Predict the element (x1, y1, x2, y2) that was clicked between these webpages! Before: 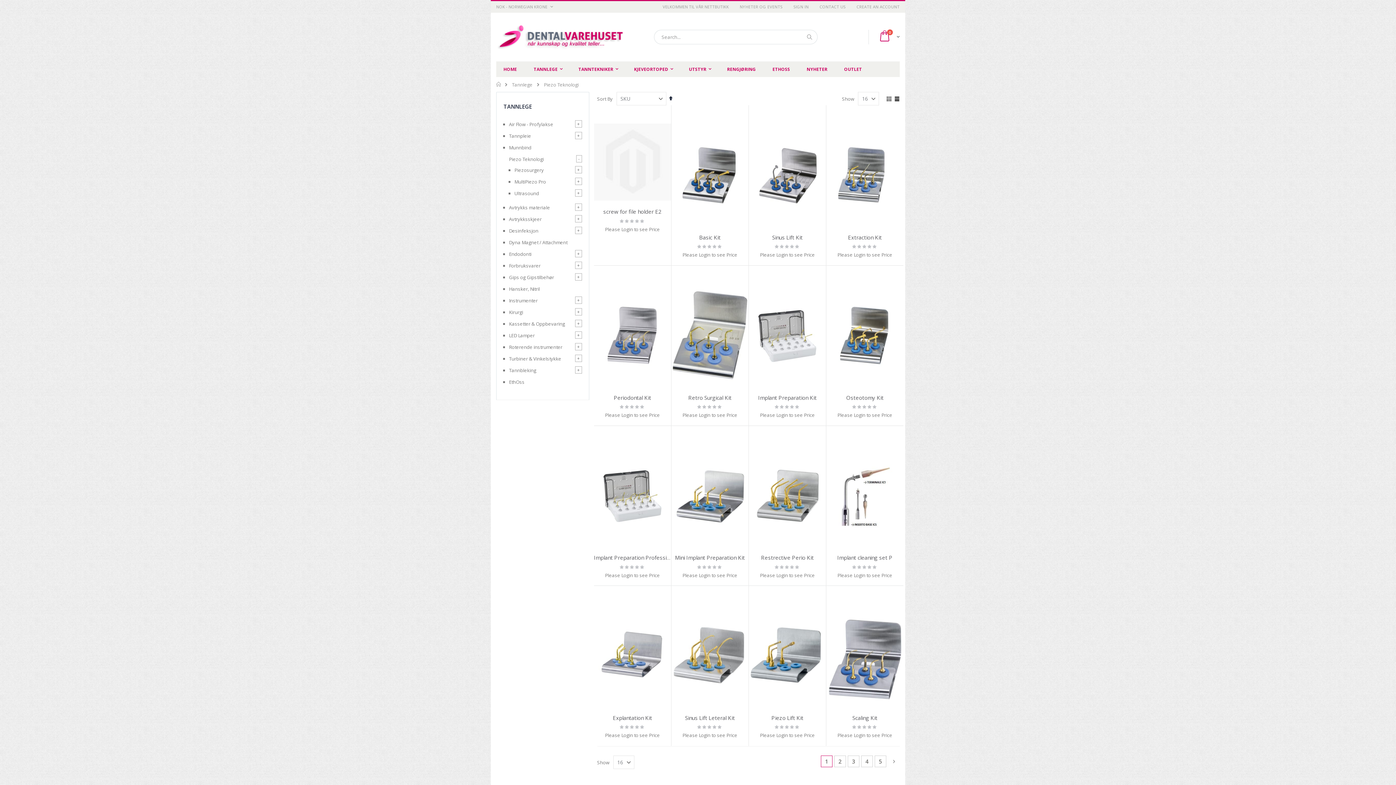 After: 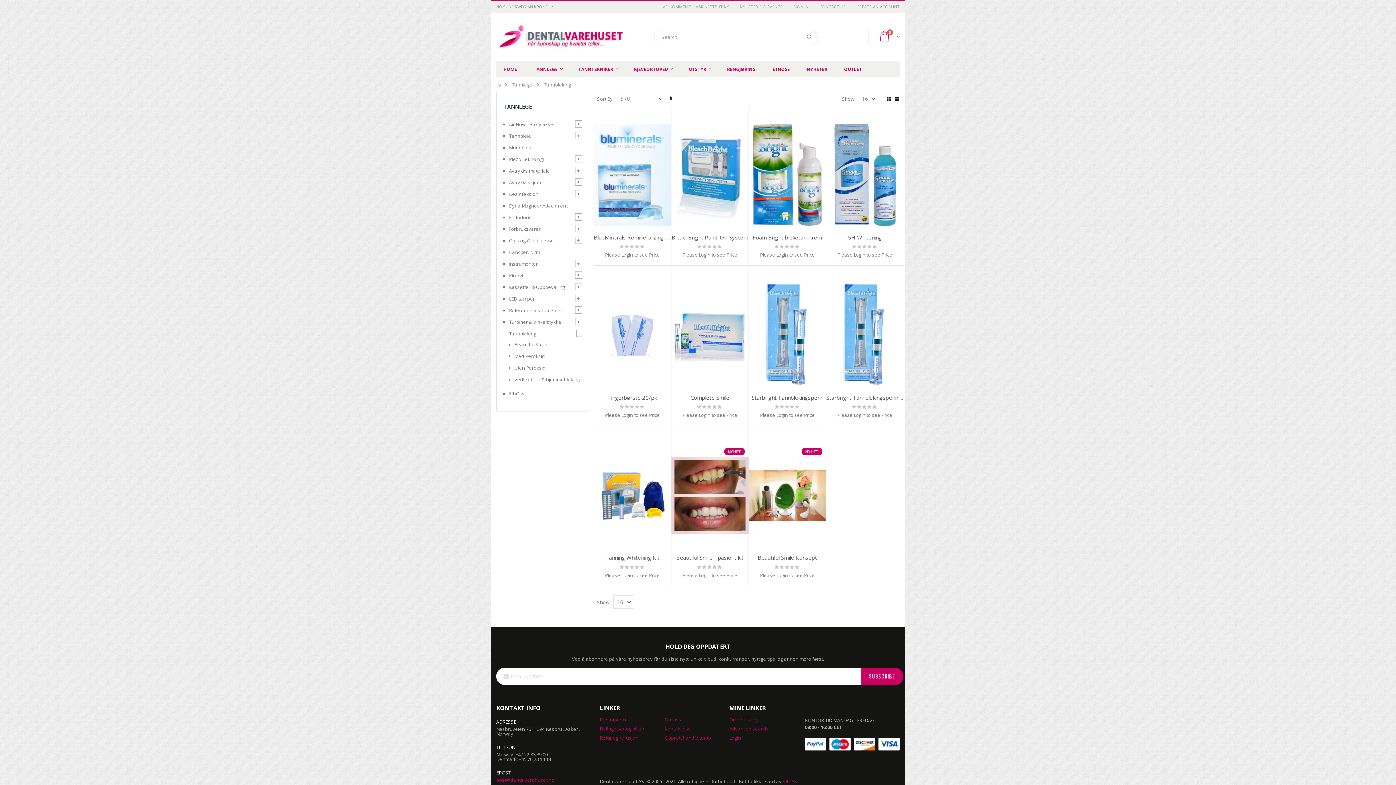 Action: bbox: (509, 367, 582, 373) label: Tannbleking